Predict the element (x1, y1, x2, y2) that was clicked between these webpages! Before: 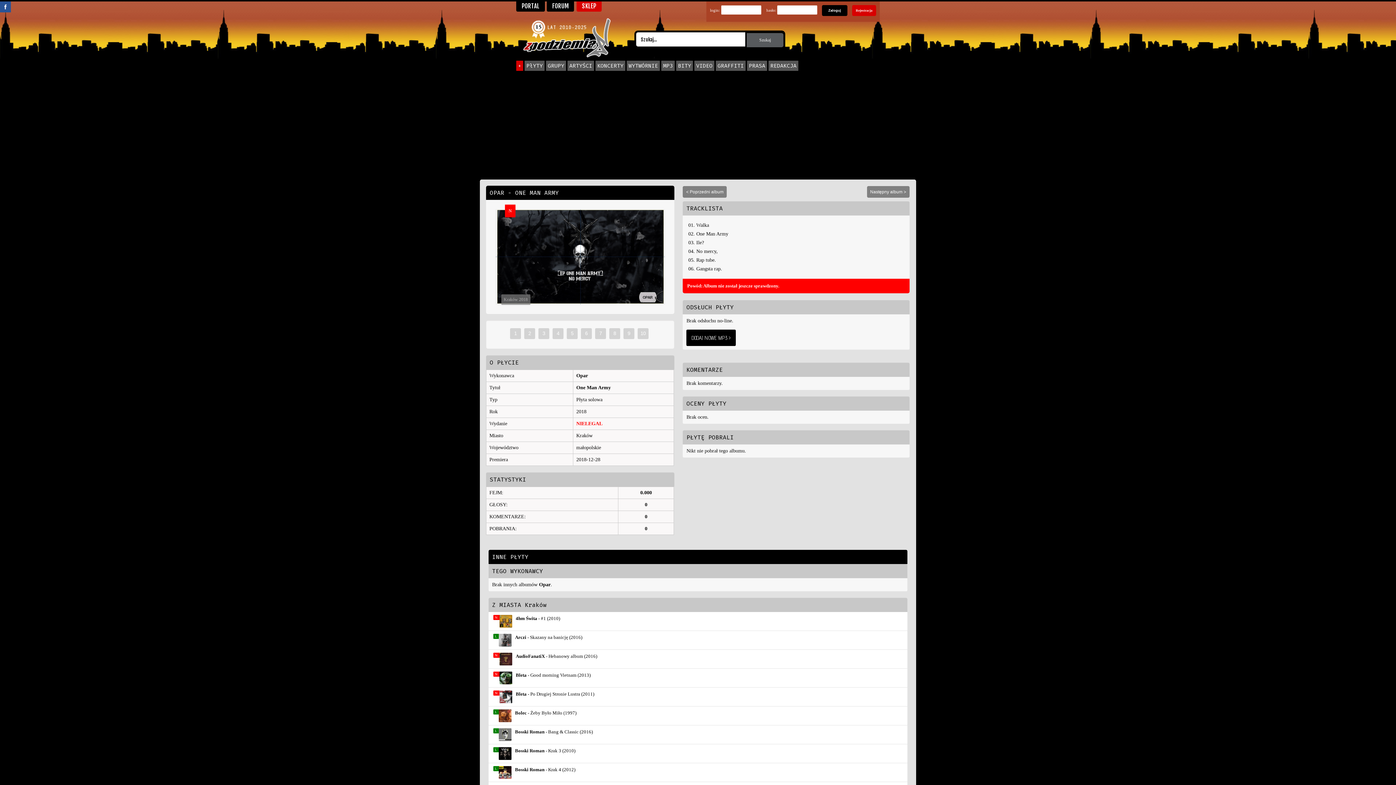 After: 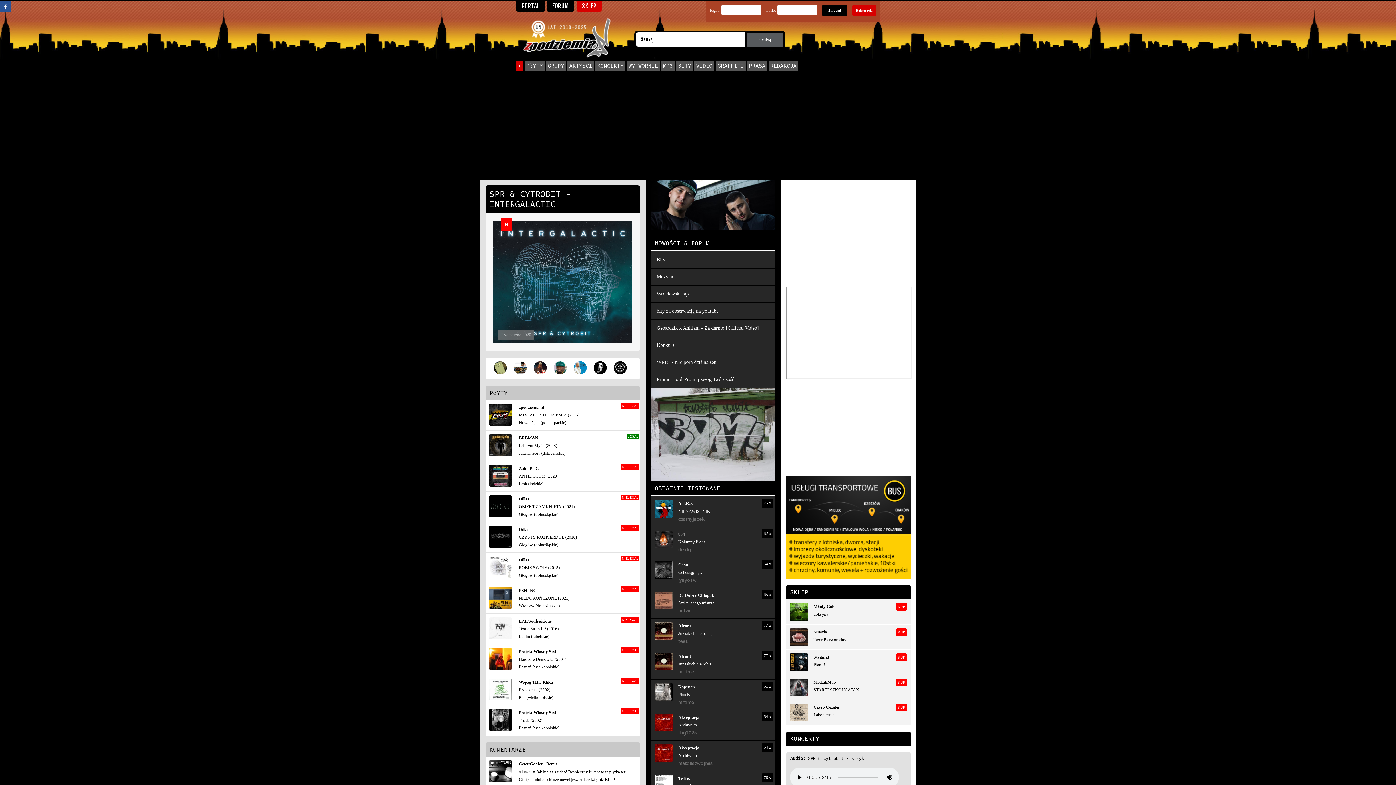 Action: bbox: (521, 52, 612, 58)